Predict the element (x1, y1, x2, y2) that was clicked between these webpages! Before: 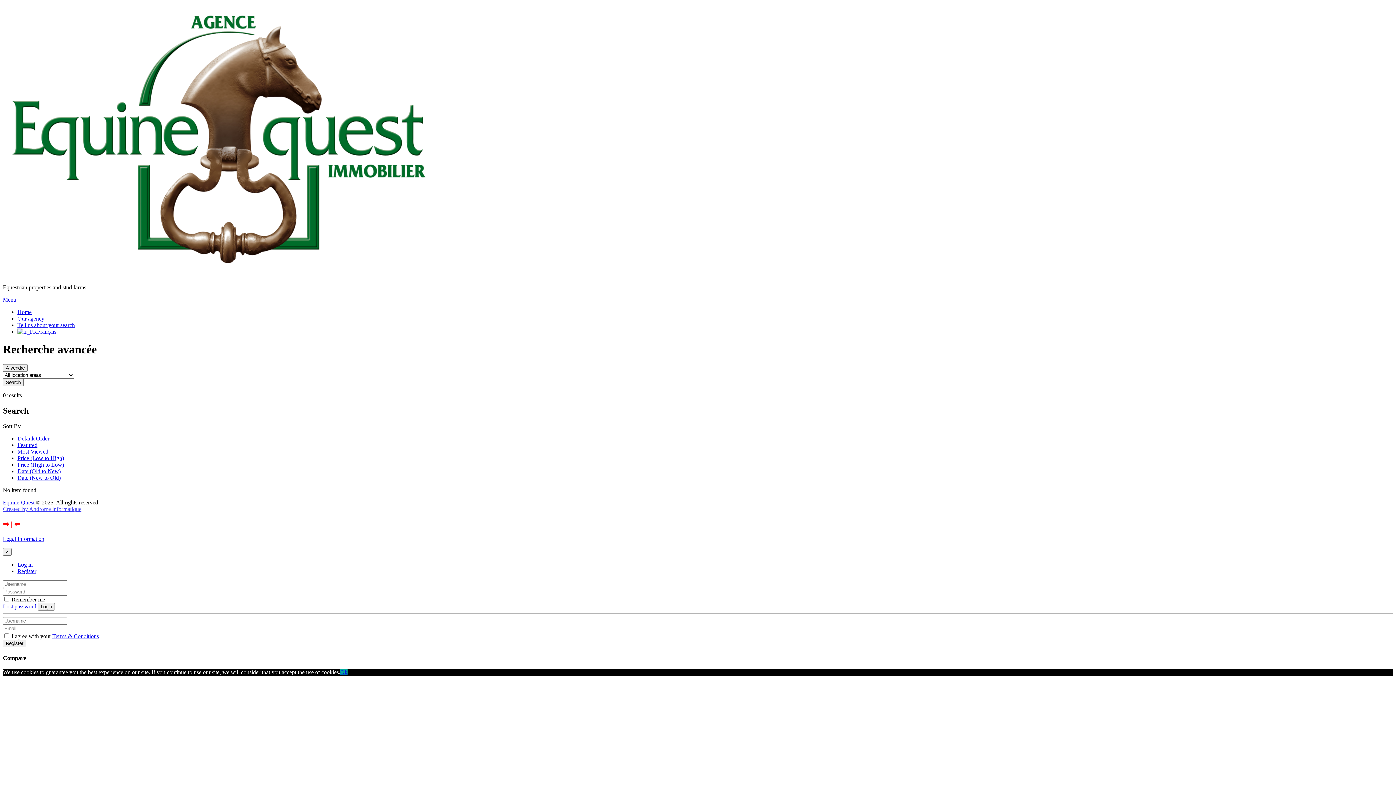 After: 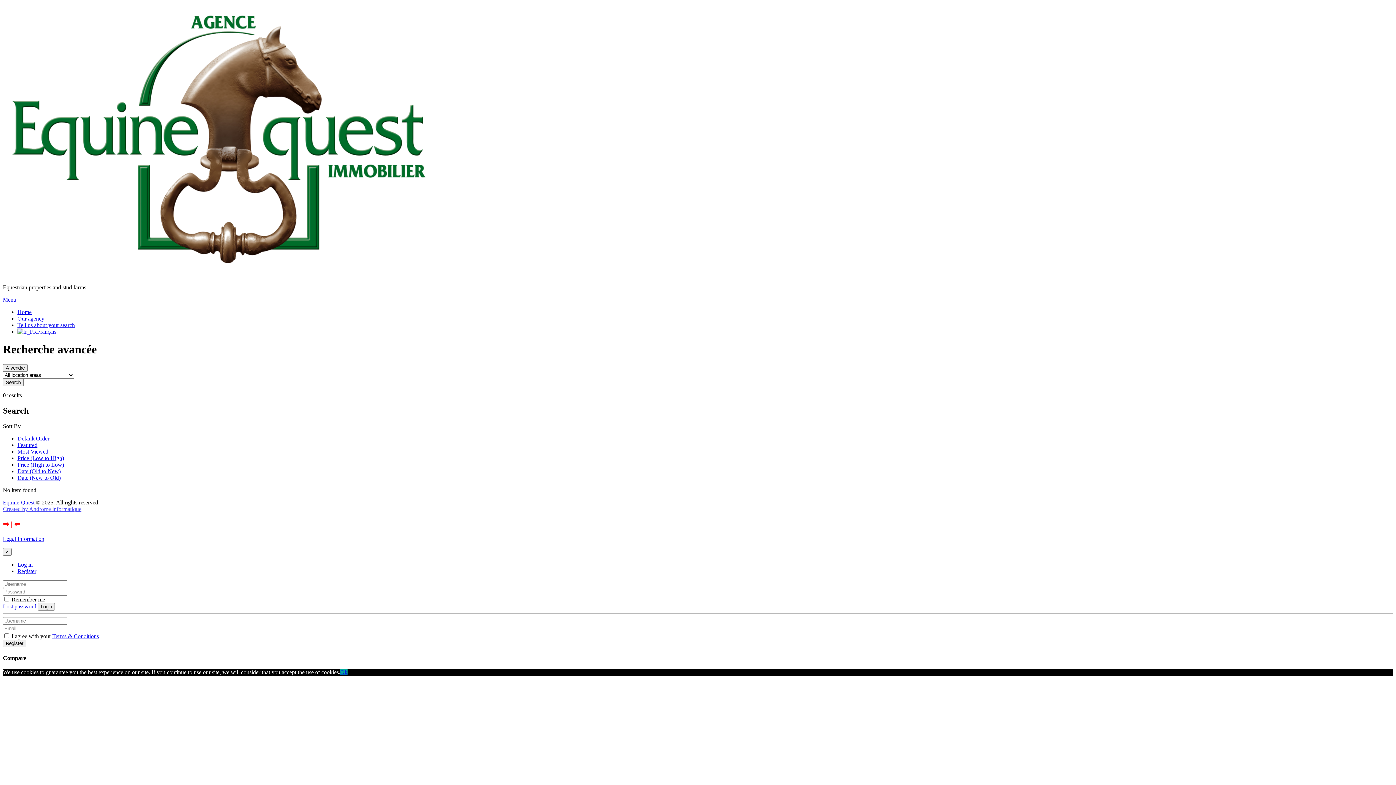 Action: label: Terms & Conditions bbox: (52, 633, 98, 639)